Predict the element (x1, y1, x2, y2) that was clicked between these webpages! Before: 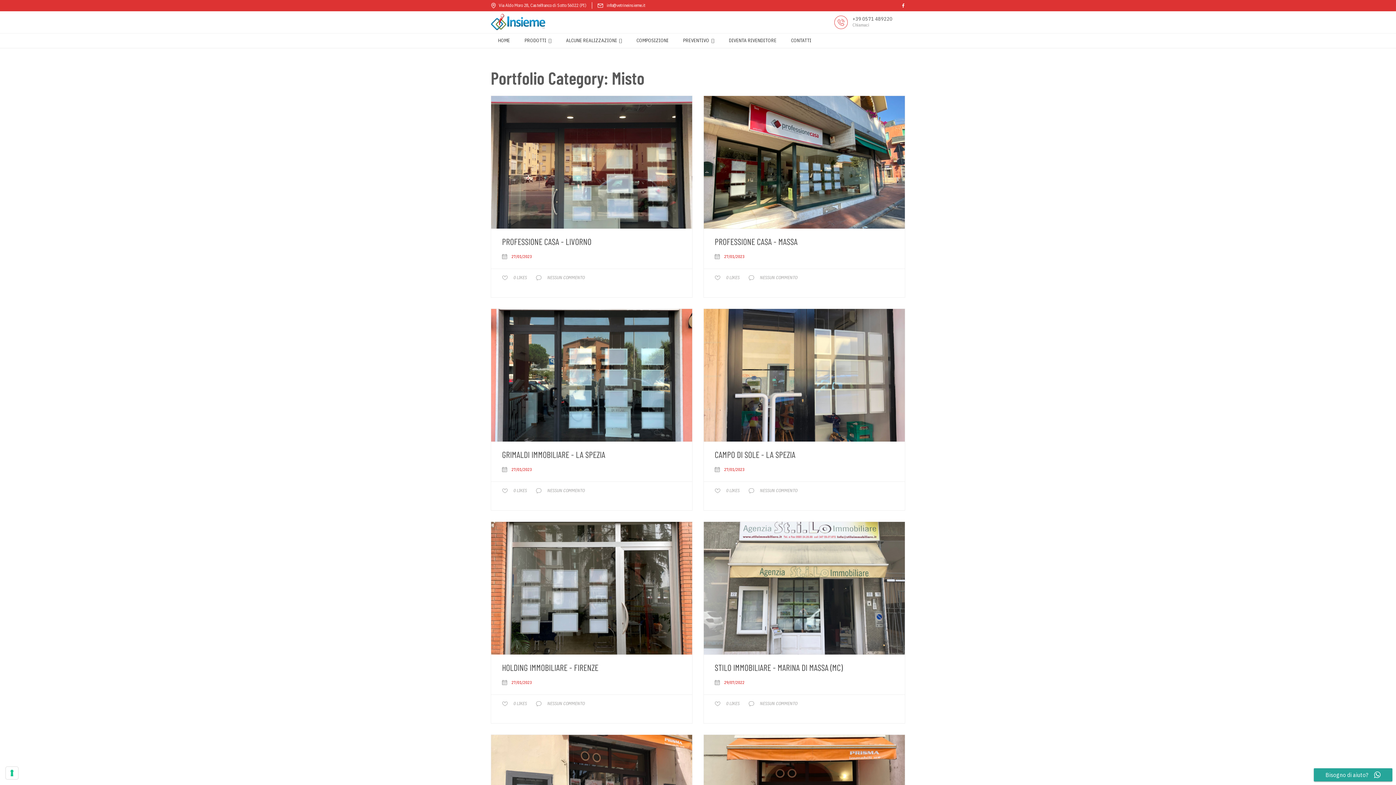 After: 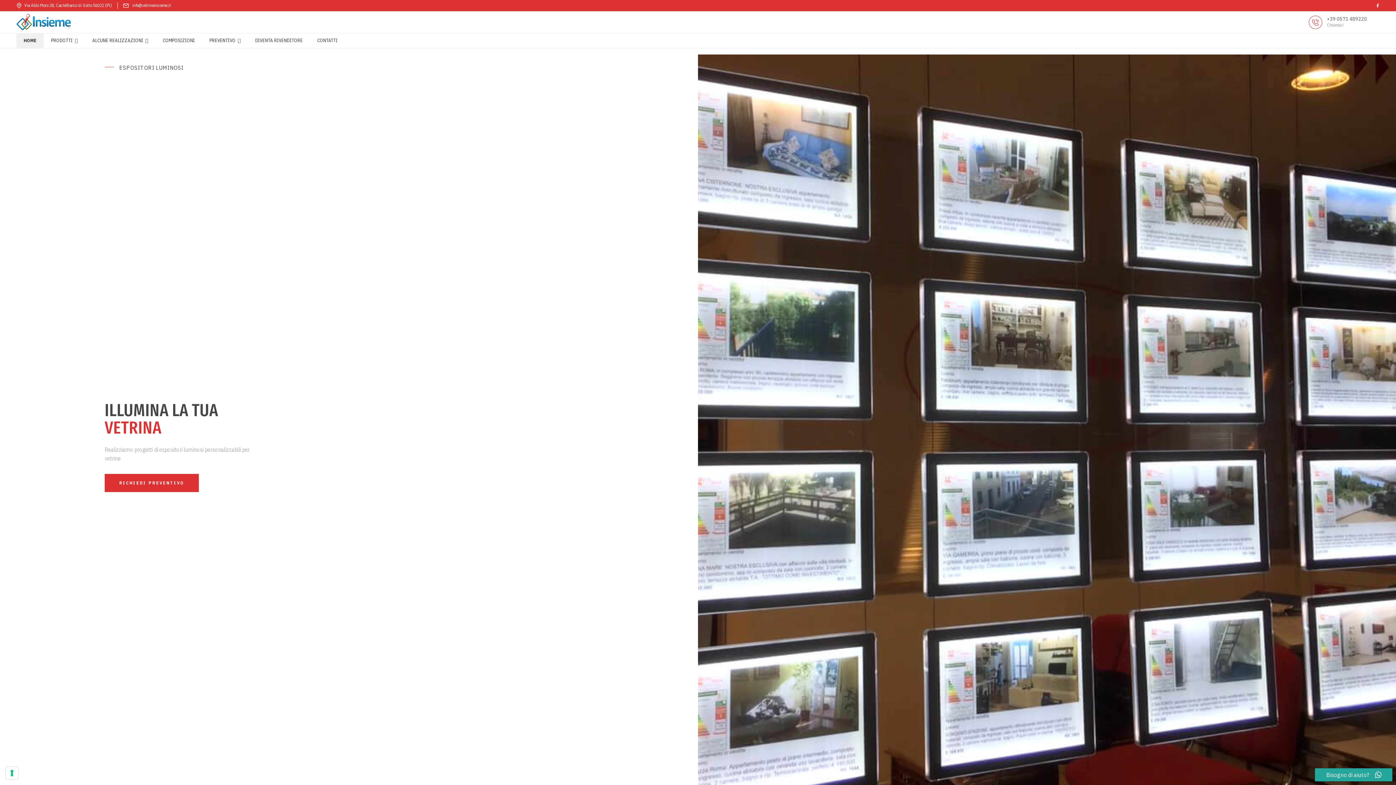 Action: label: HOME bbox: (490, 33, 517, 48)